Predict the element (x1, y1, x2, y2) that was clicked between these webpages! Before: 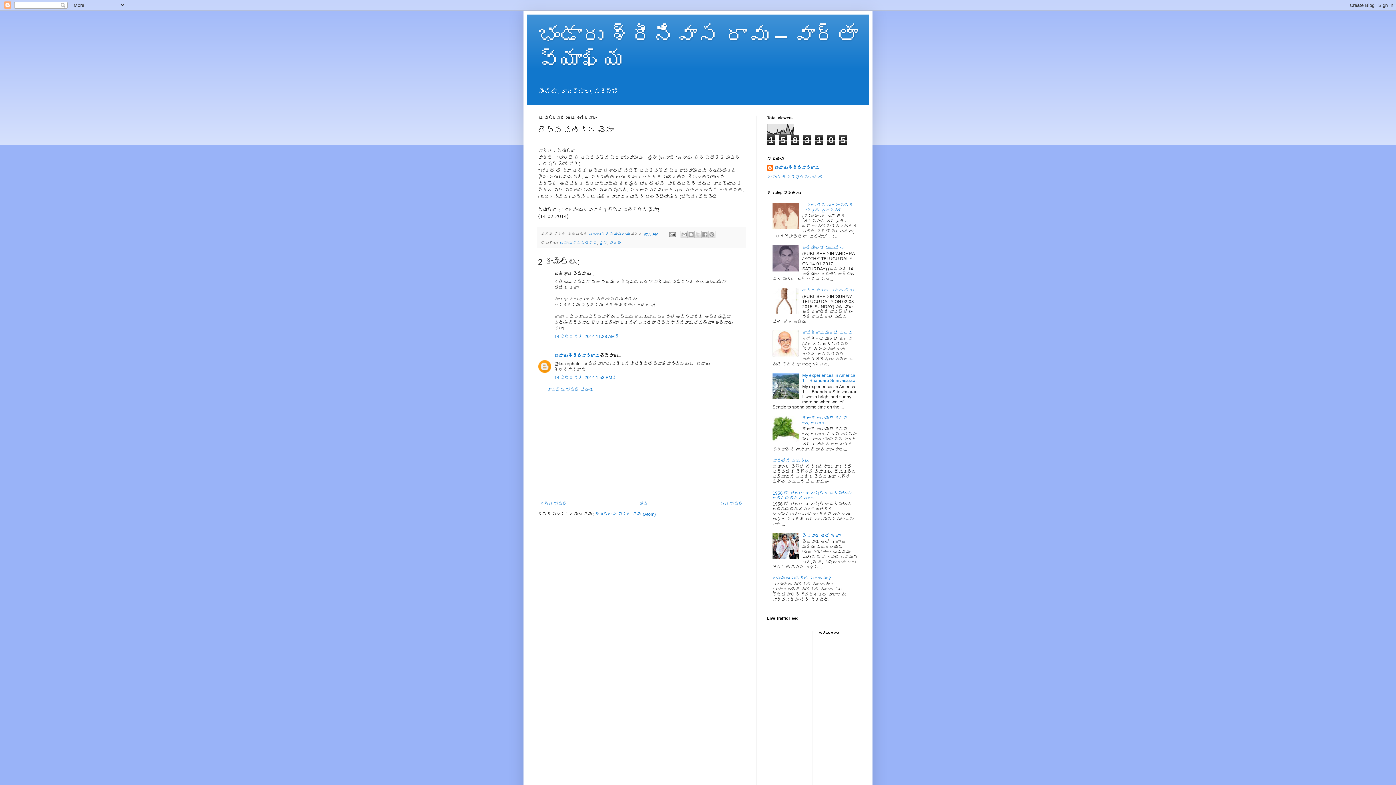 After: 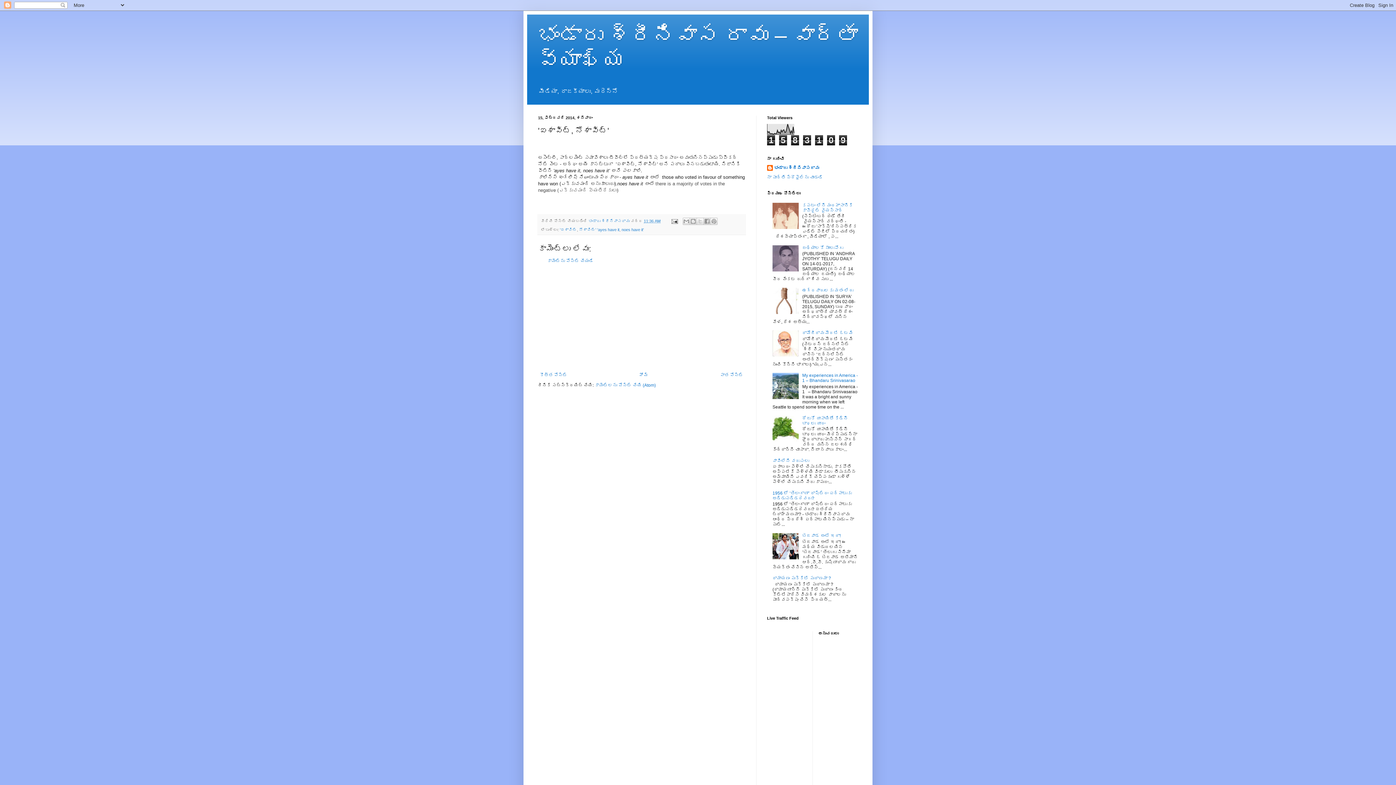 Action: label: కొత్త పోస్ట్ bbox: (538, 500, 569, 508)